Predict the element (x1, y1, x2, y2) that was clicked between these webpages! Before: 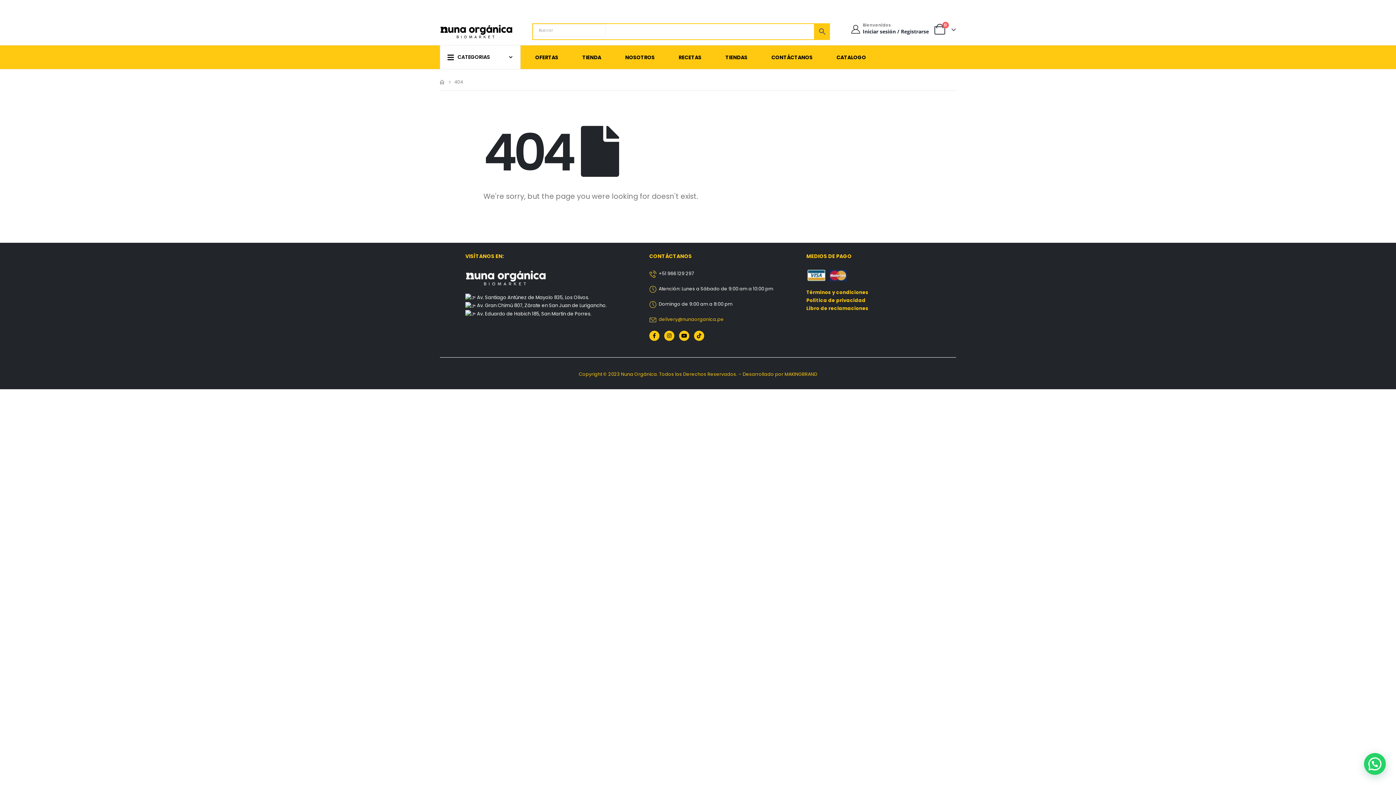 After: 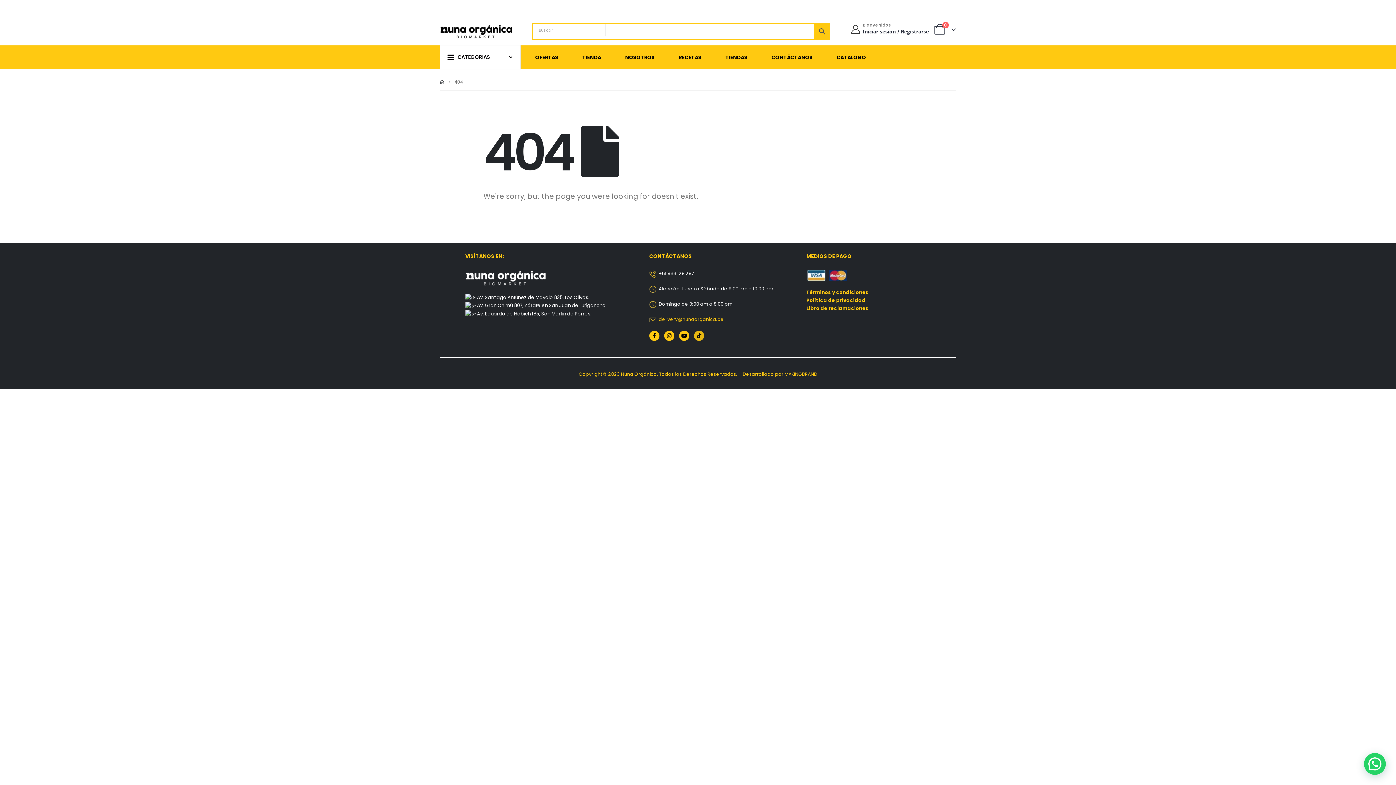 Action: bbox: (694, 330, 704, 341) label: Tiktok